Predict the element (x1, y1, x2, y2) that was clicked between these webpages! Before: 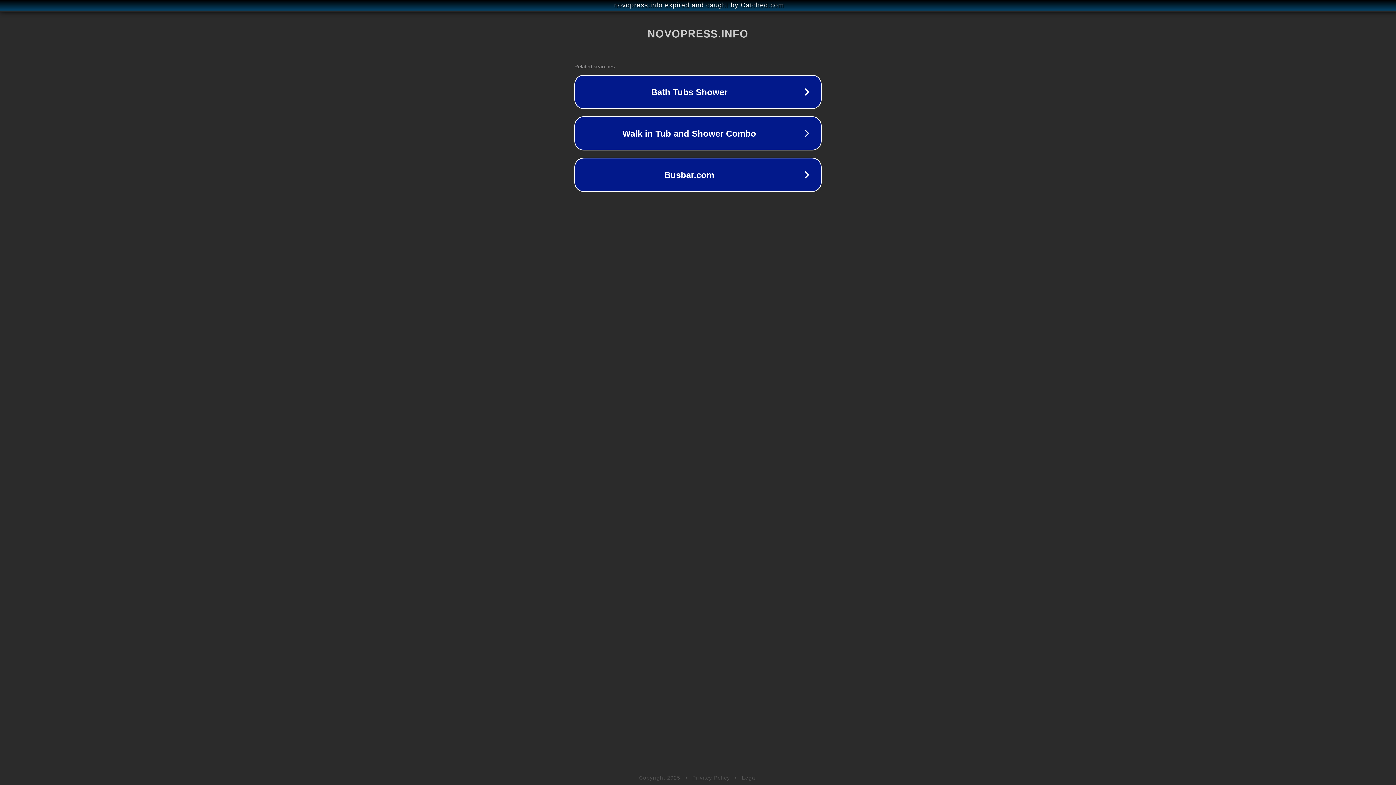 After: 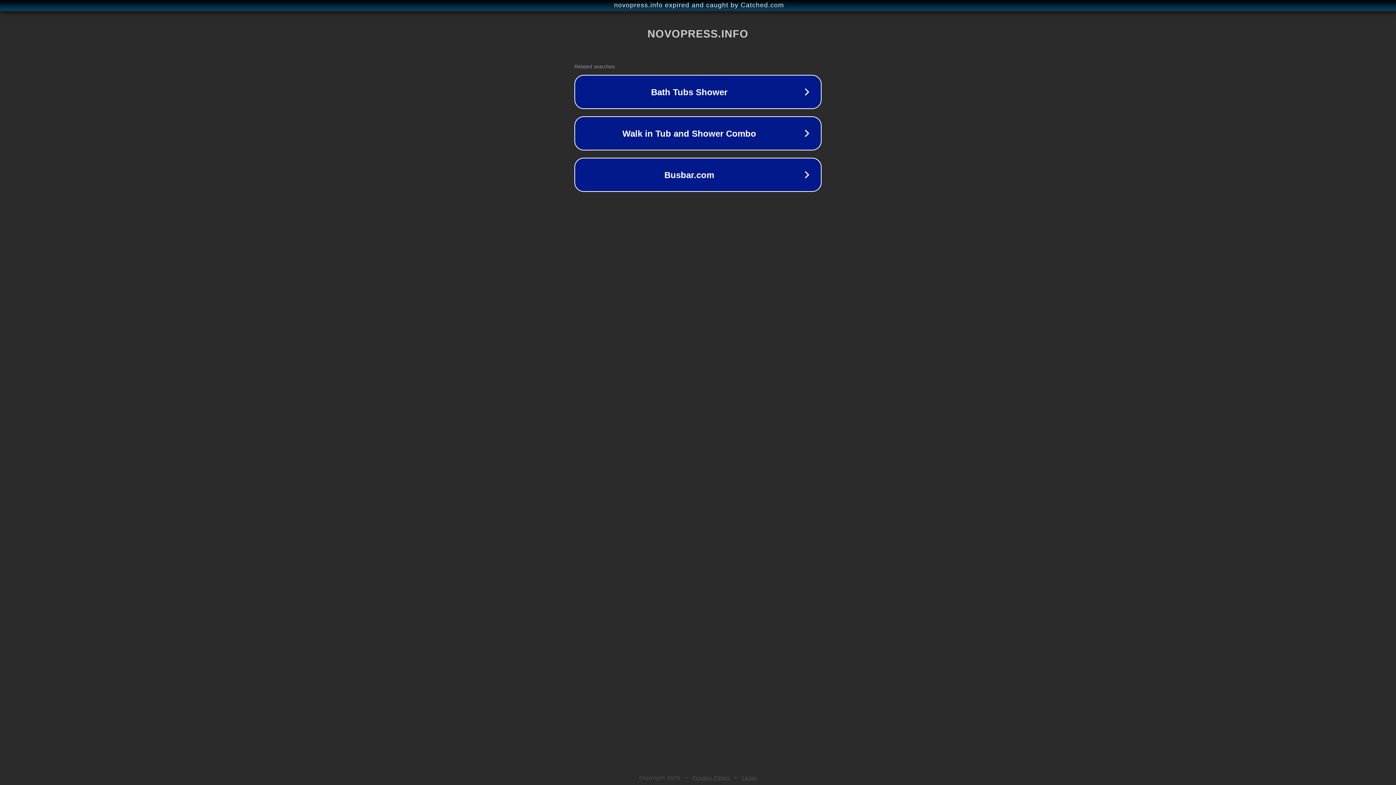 Action: bbox: (692, 775, 730, 781) label: Privacy Policy